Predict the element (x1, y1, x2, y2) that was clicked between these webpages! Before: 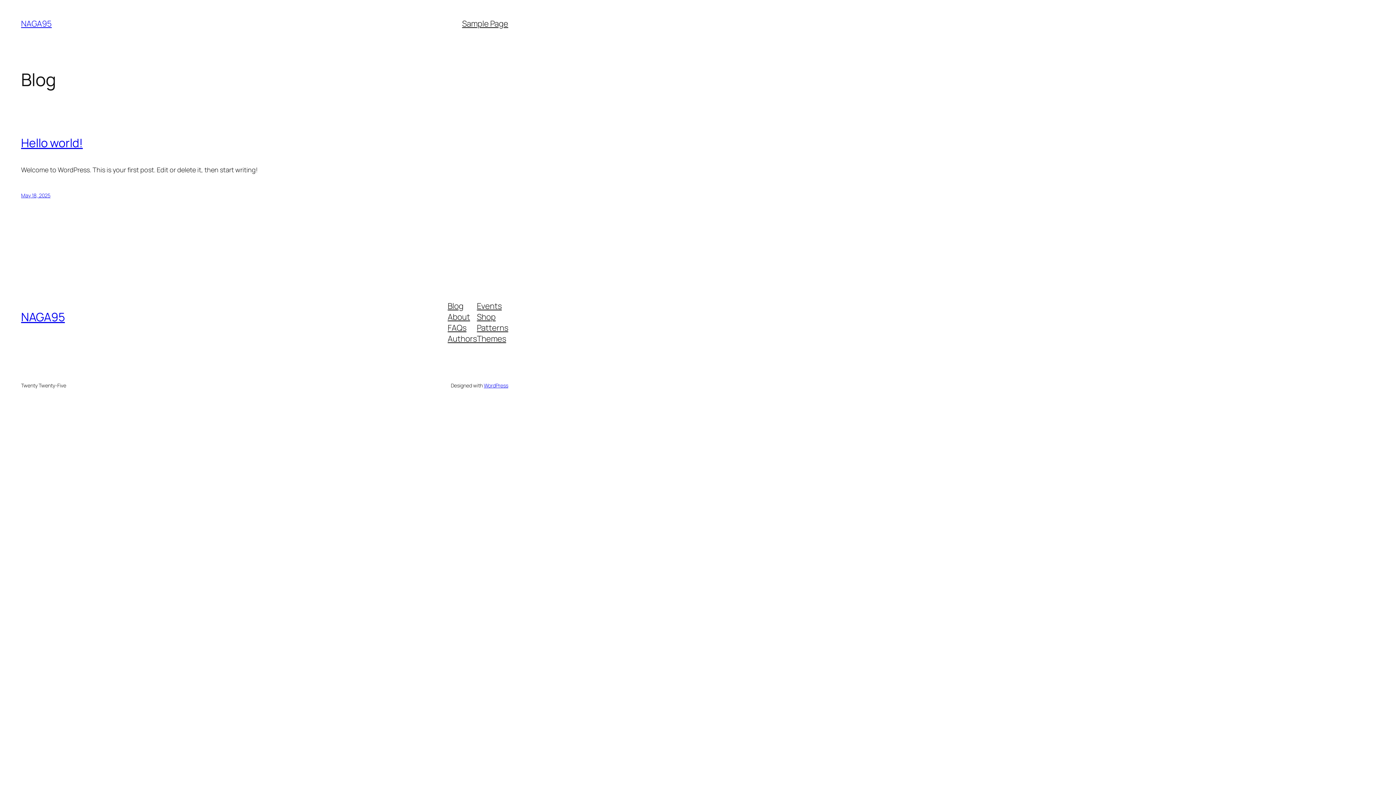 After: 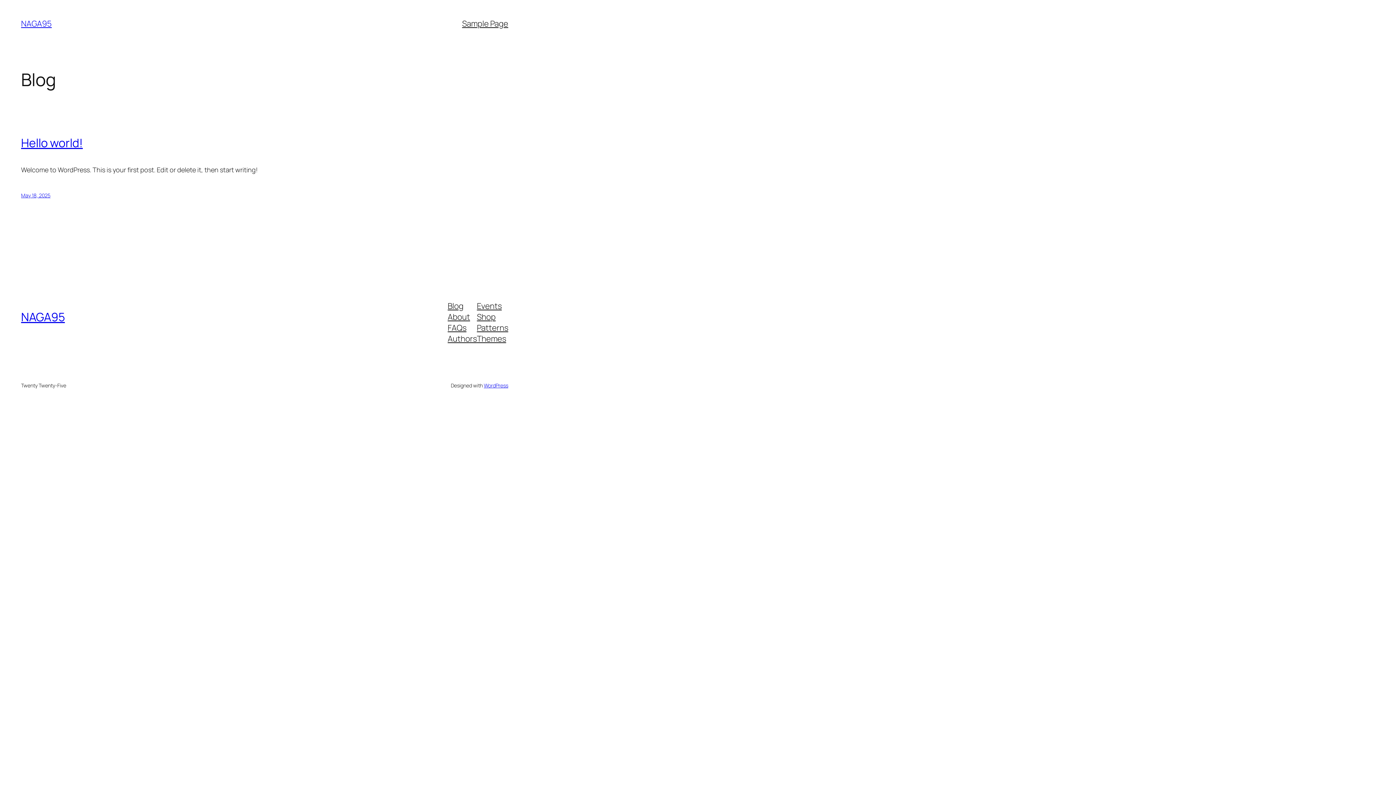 Action: label: FAQs bbox: (447, 322, 466, 333)